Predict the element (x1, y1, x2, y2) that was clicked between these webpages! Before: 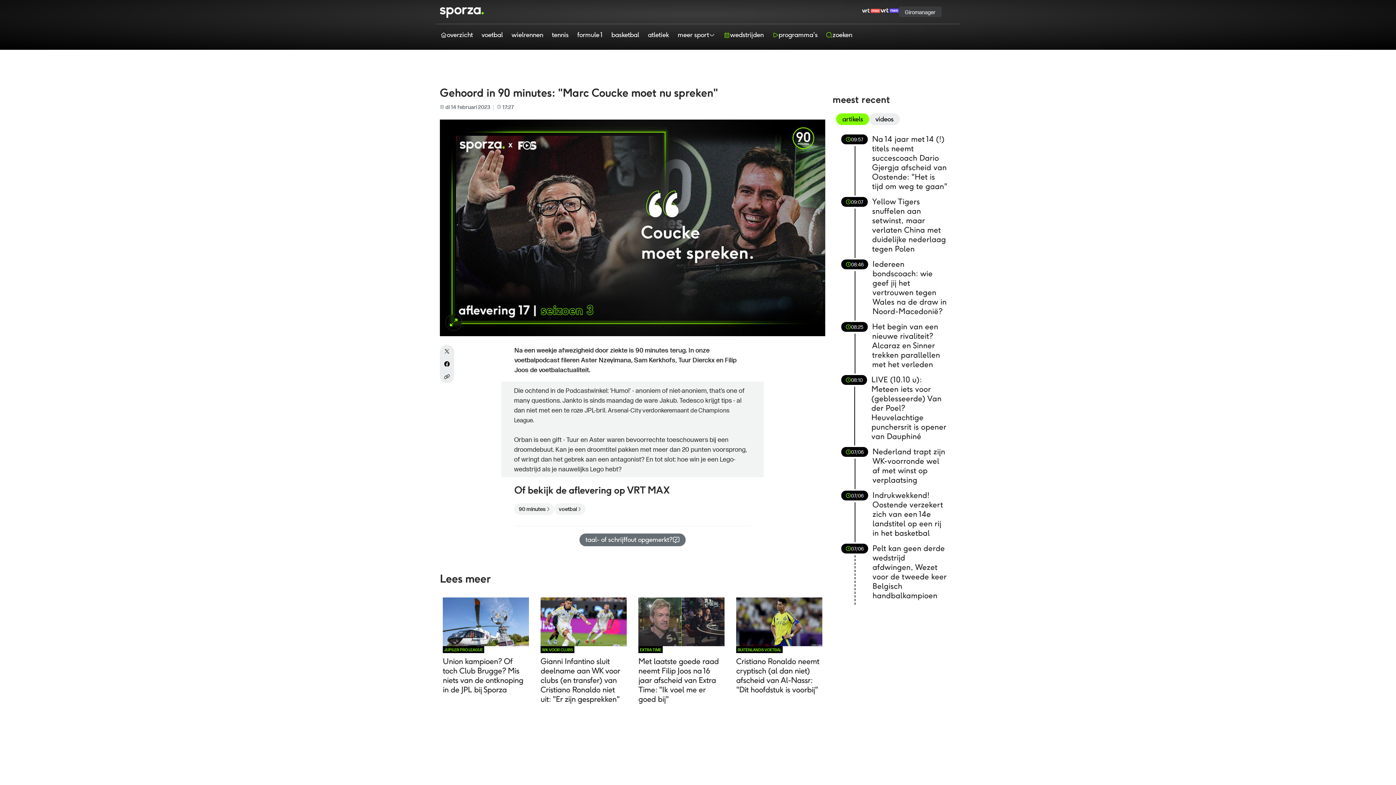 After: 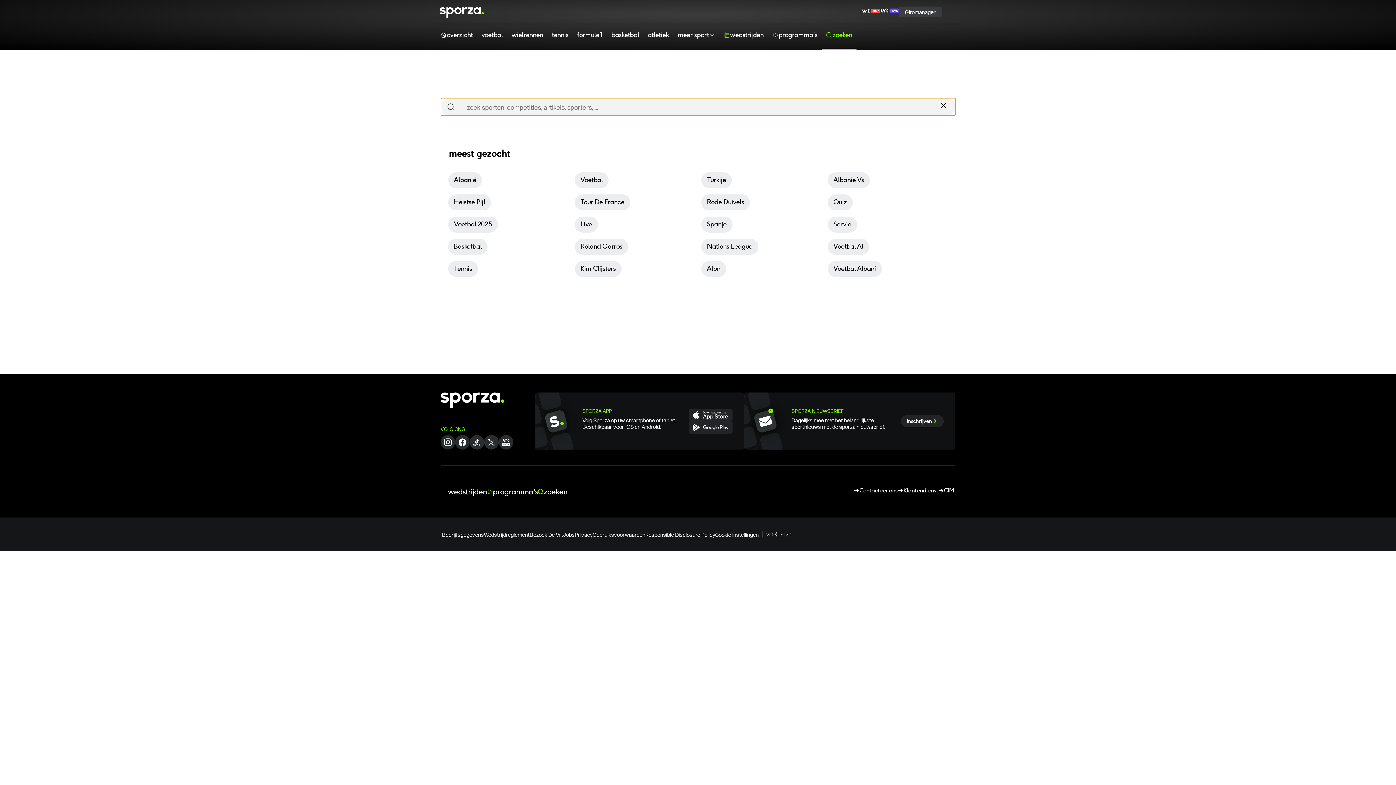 Action: bbox: (822, 24, 856, 49) label: zoeken